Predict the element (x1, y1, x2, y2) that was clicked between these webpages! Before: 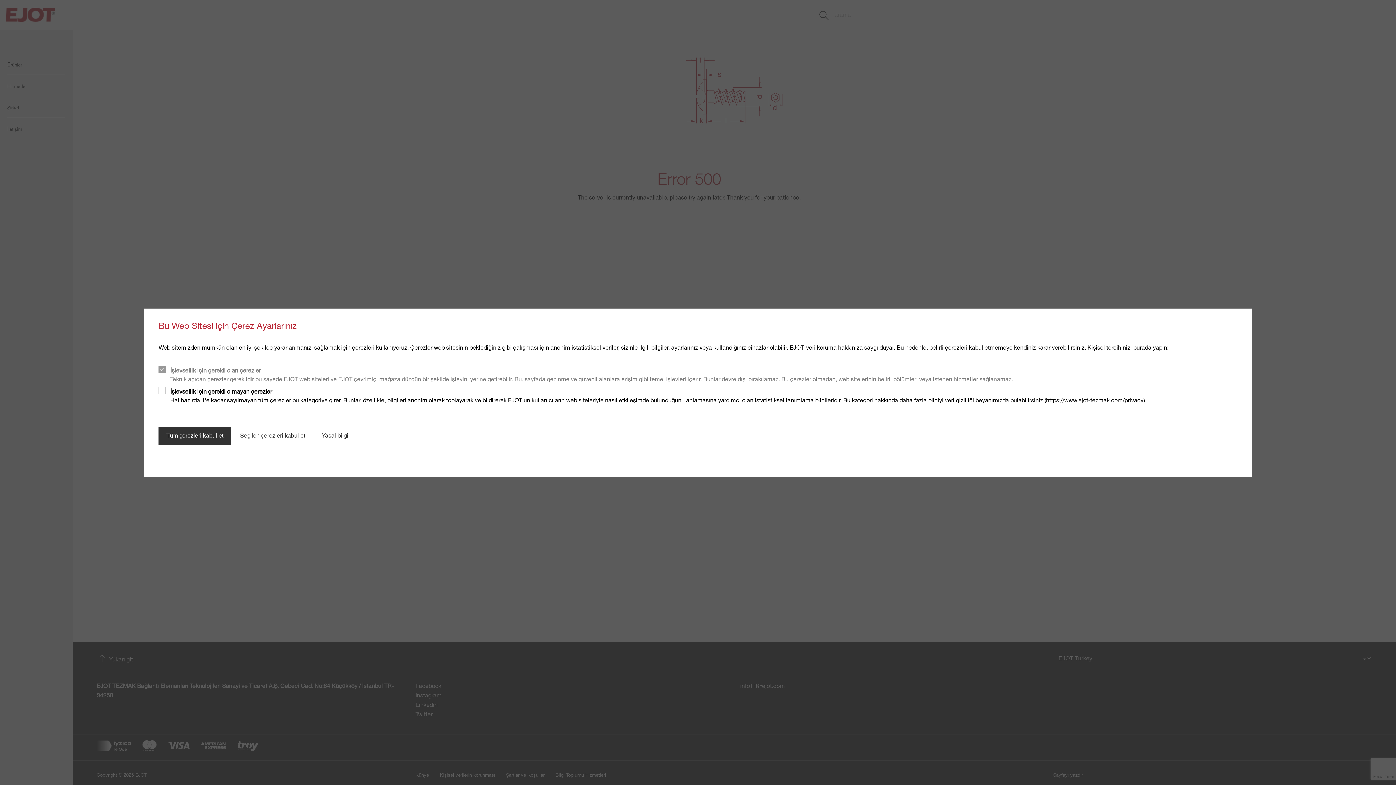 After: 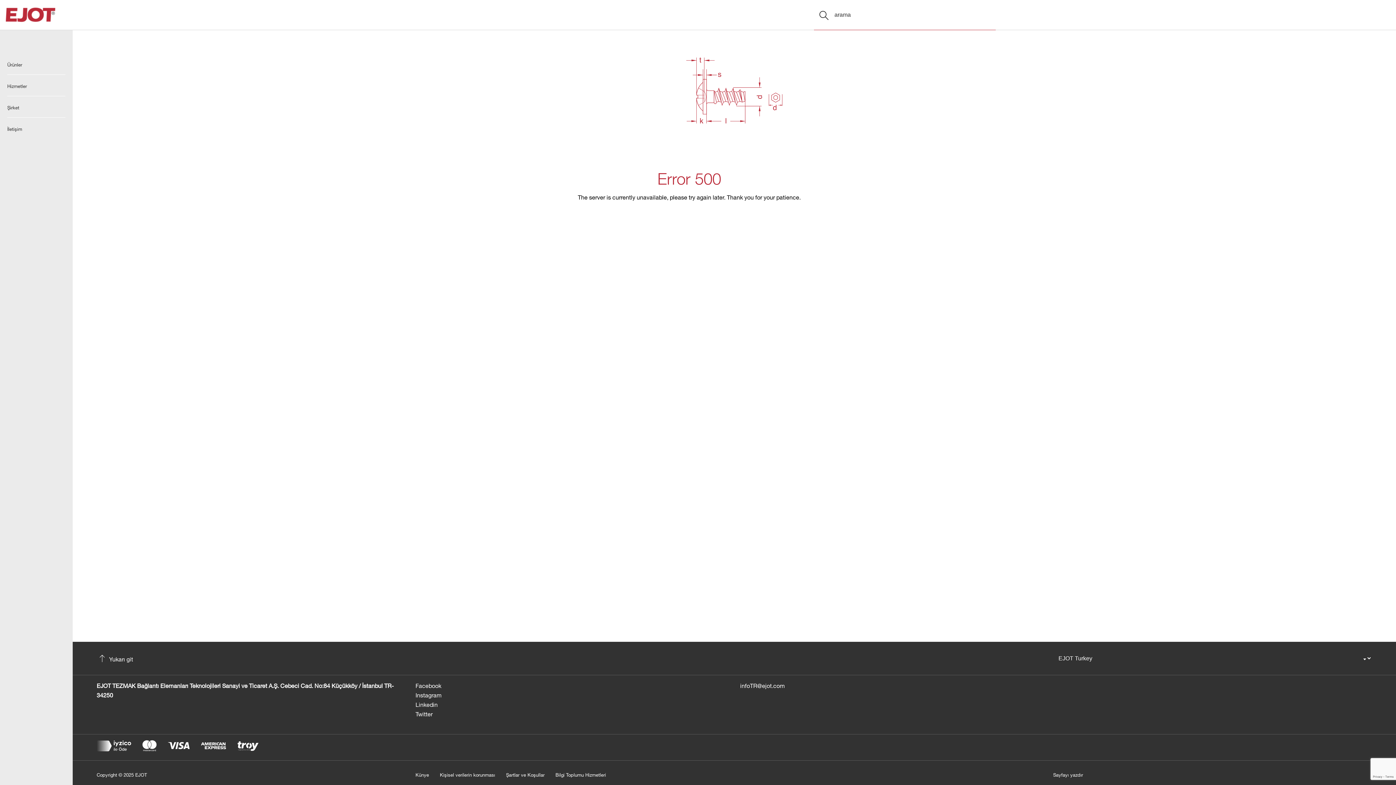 Action: bbox: (158, 426, 231, 444) label: Tüm çerezleri kabul et